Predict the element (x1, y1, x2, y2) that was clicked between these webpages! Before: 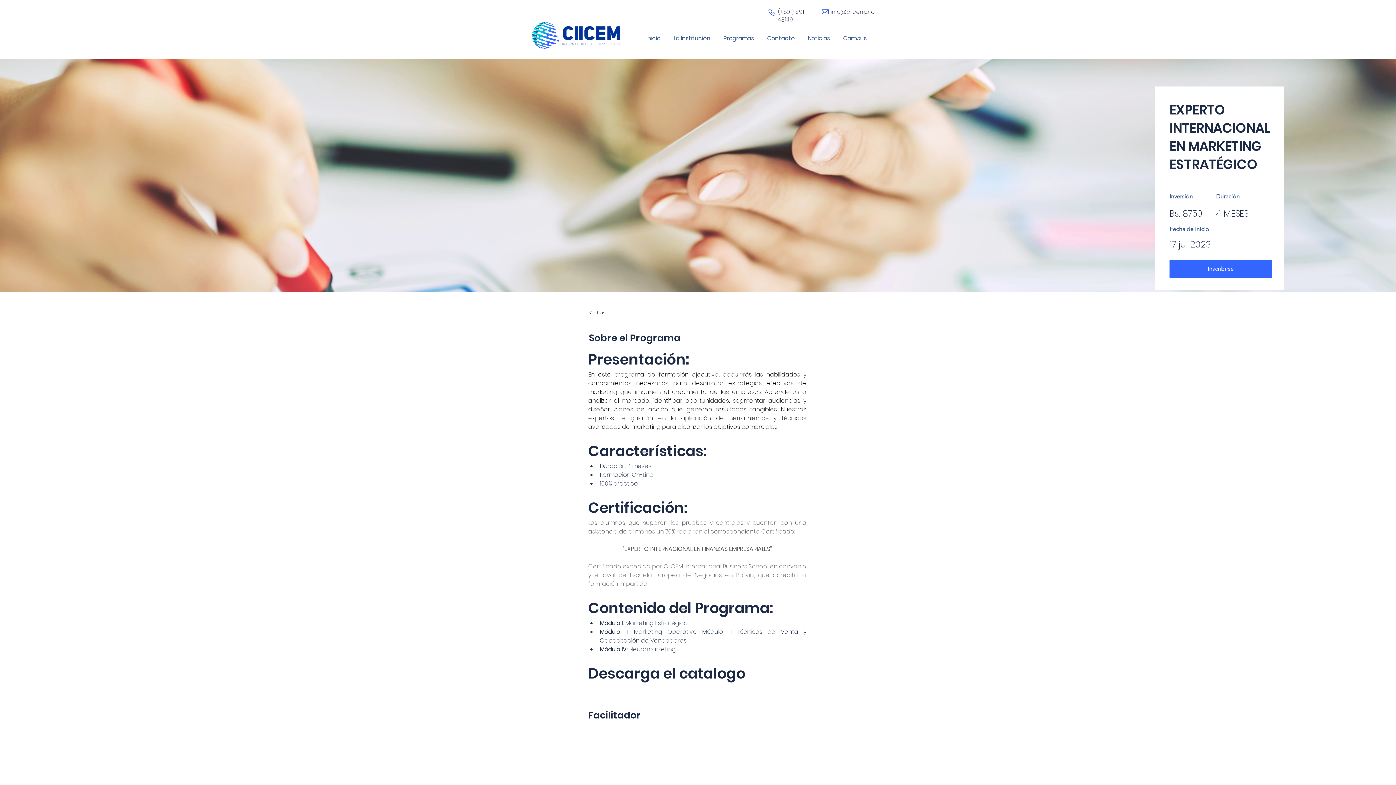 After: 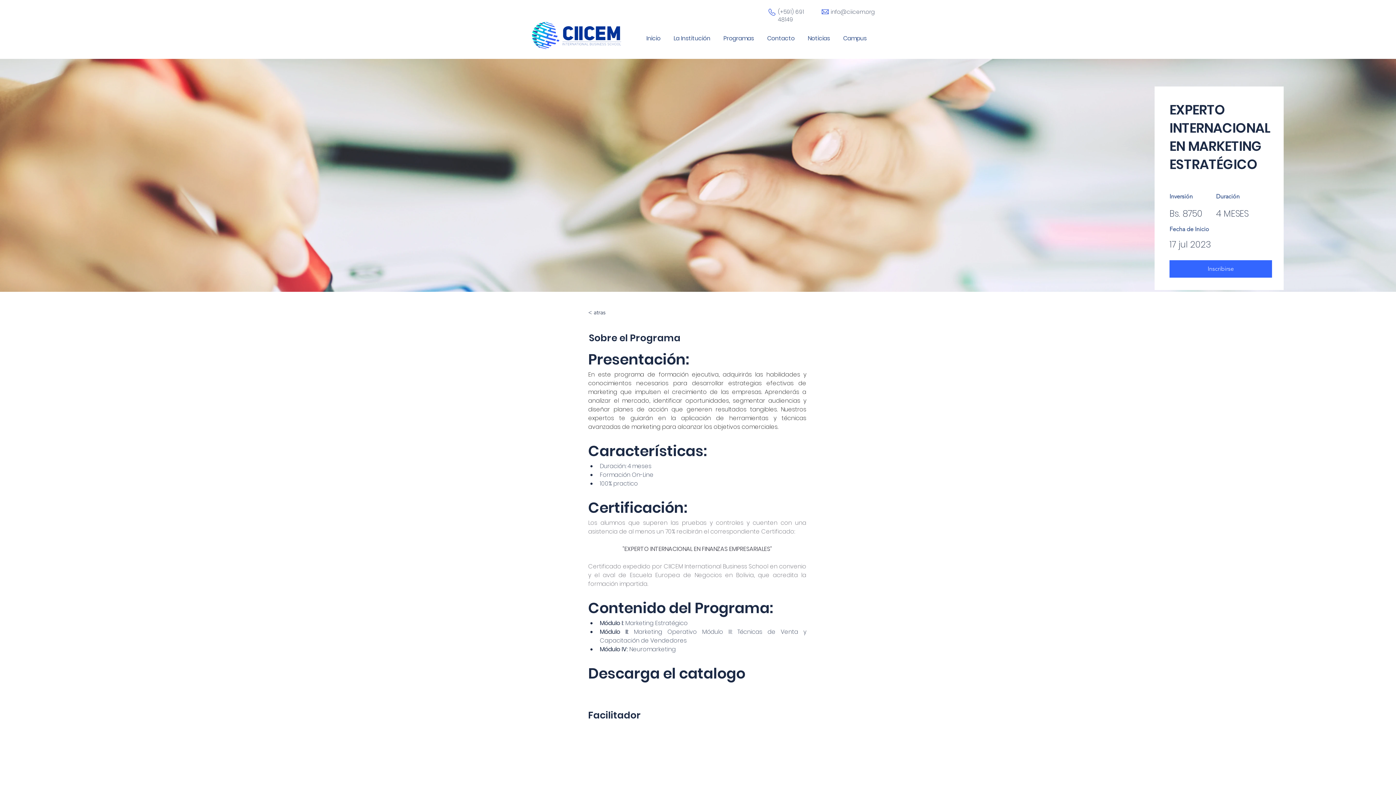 Action: label: info@ciicem.org bbox: (830, 8, 874, 15)